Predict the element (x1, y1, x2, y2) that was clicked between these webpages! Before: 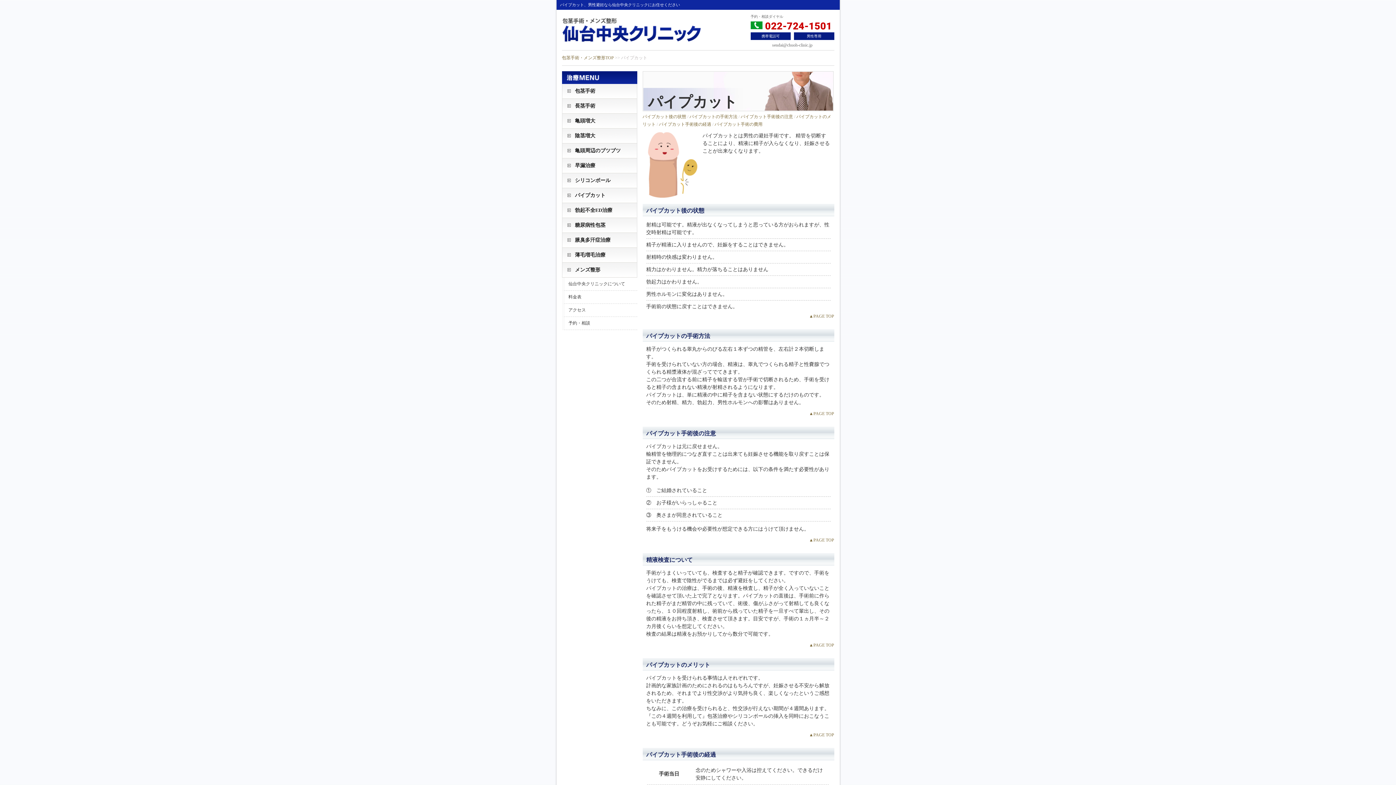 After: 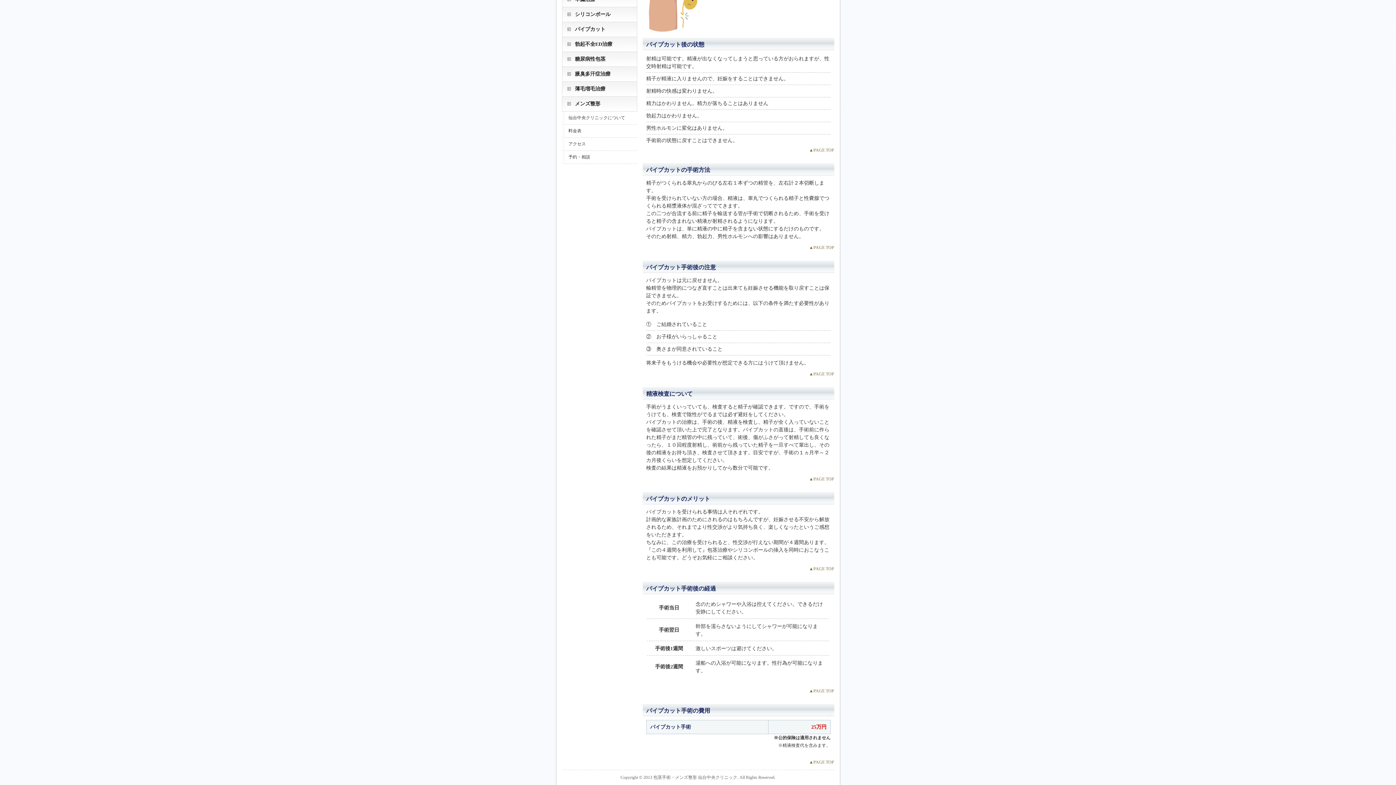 Action: label: パイプカット後の状態 bbox: (642, 114, 686, 119)